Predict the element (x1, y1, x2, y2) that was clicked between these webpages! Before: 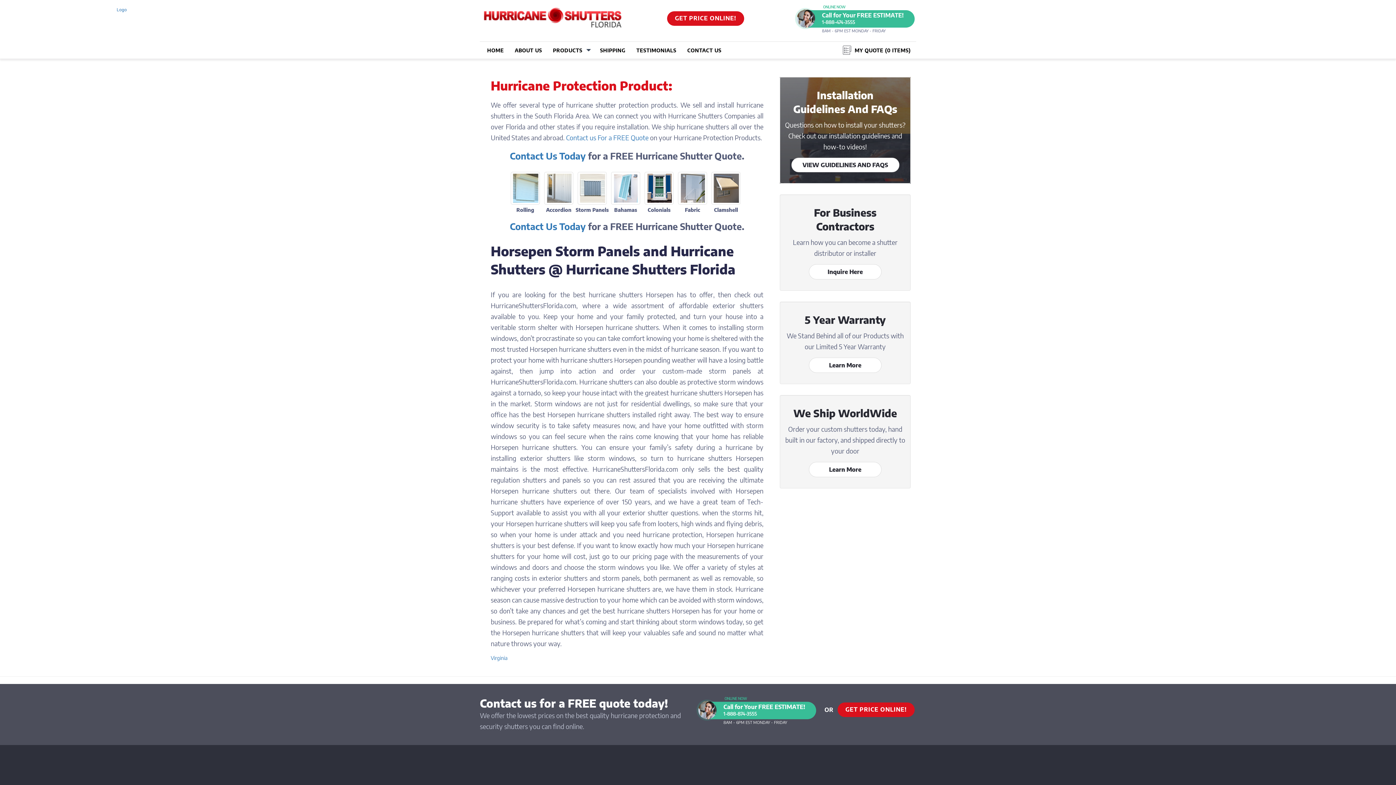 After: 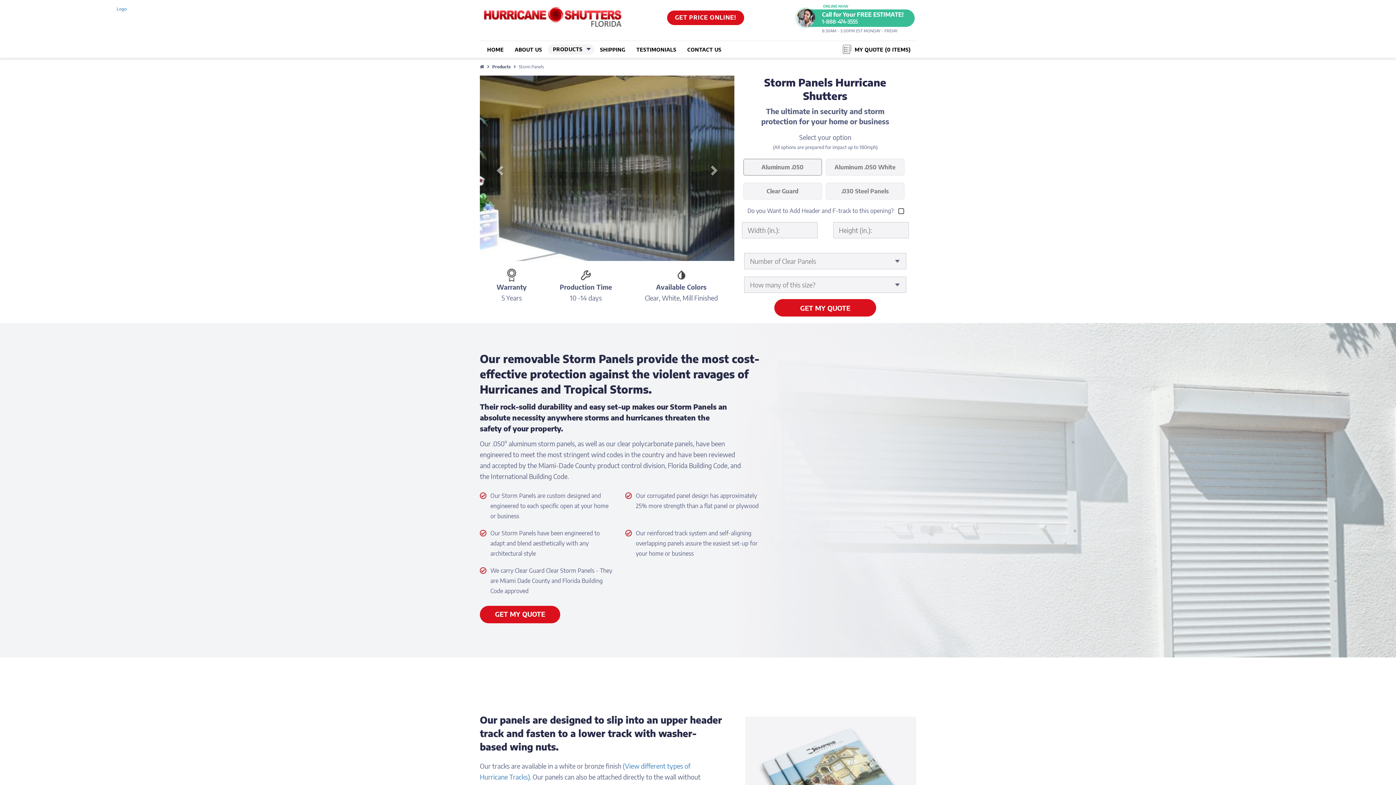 Action: bbox: (577, 171, 606, 204) label: Storm Panels